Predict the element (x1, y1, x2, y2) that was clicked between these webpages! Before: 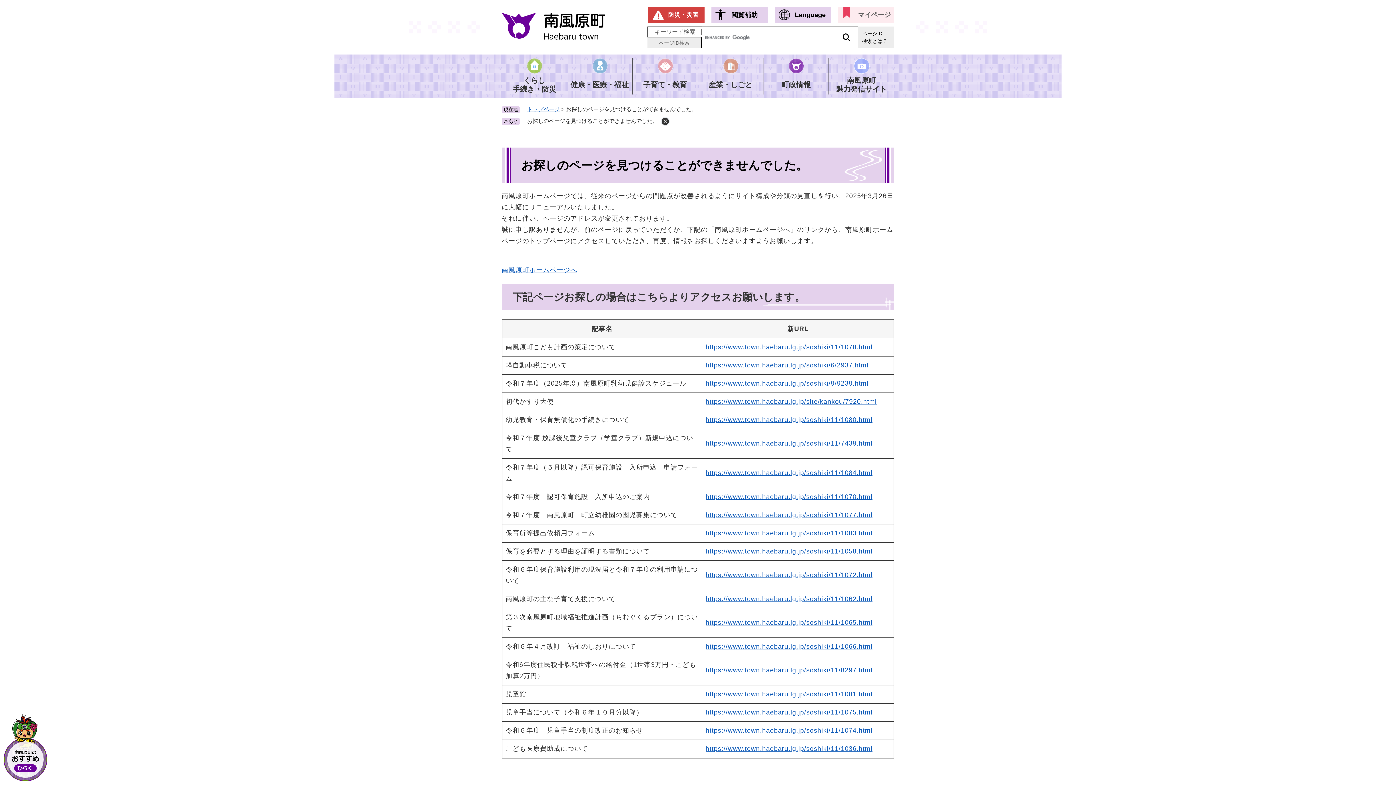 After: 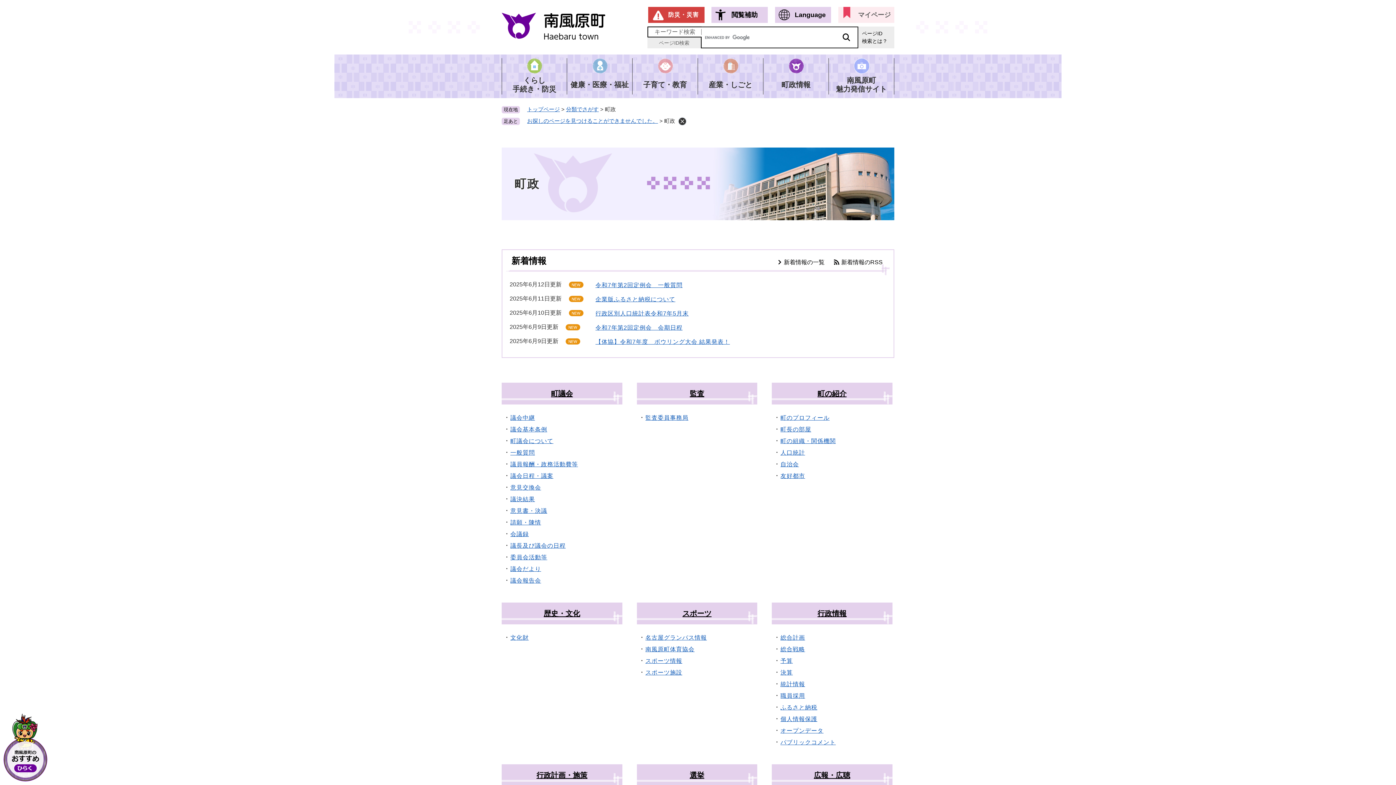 Action: label: 町政情報 bbox: (765, 58, 826, 94)